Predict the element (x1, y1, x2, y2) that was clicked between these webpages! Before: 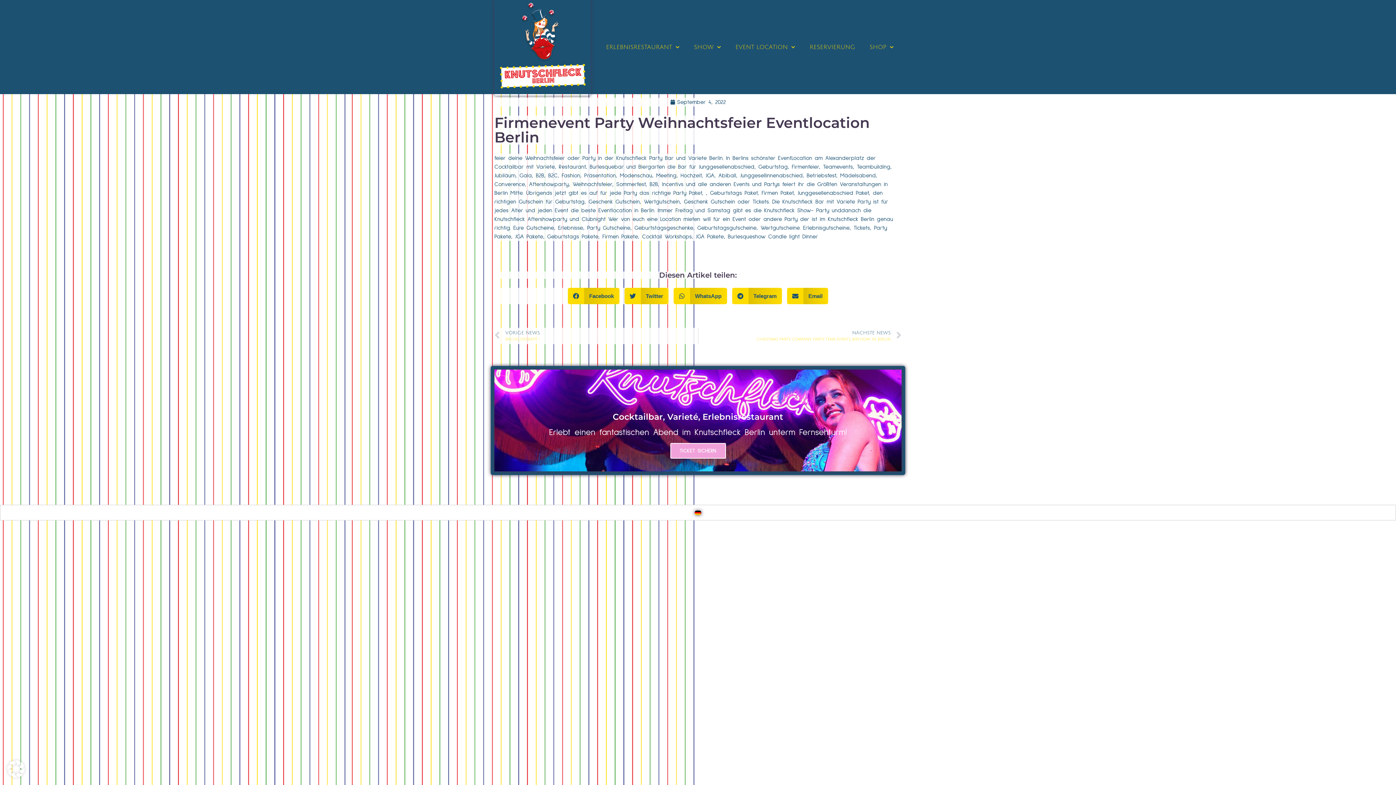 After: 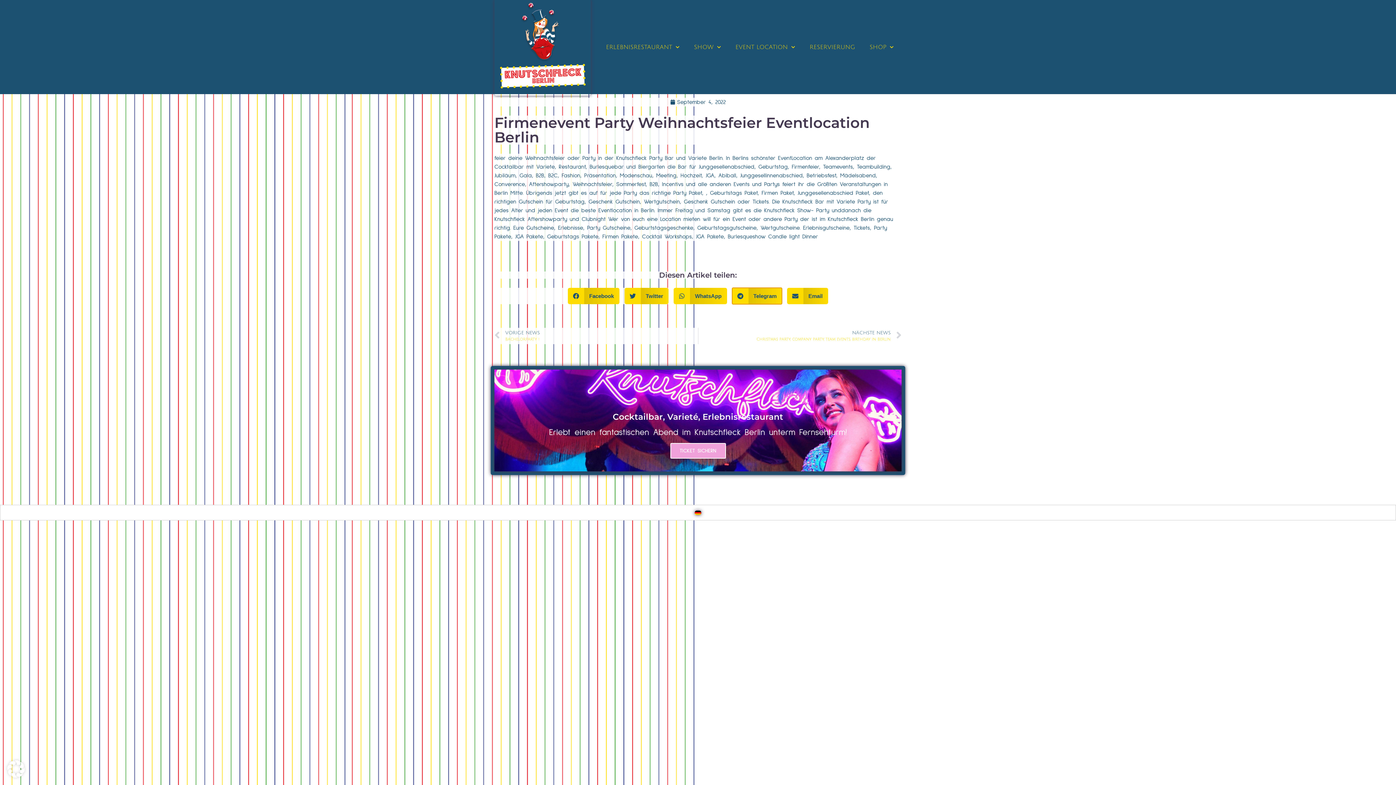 Action: bbox: (732, 288, 782, 304) label: Share on telegram